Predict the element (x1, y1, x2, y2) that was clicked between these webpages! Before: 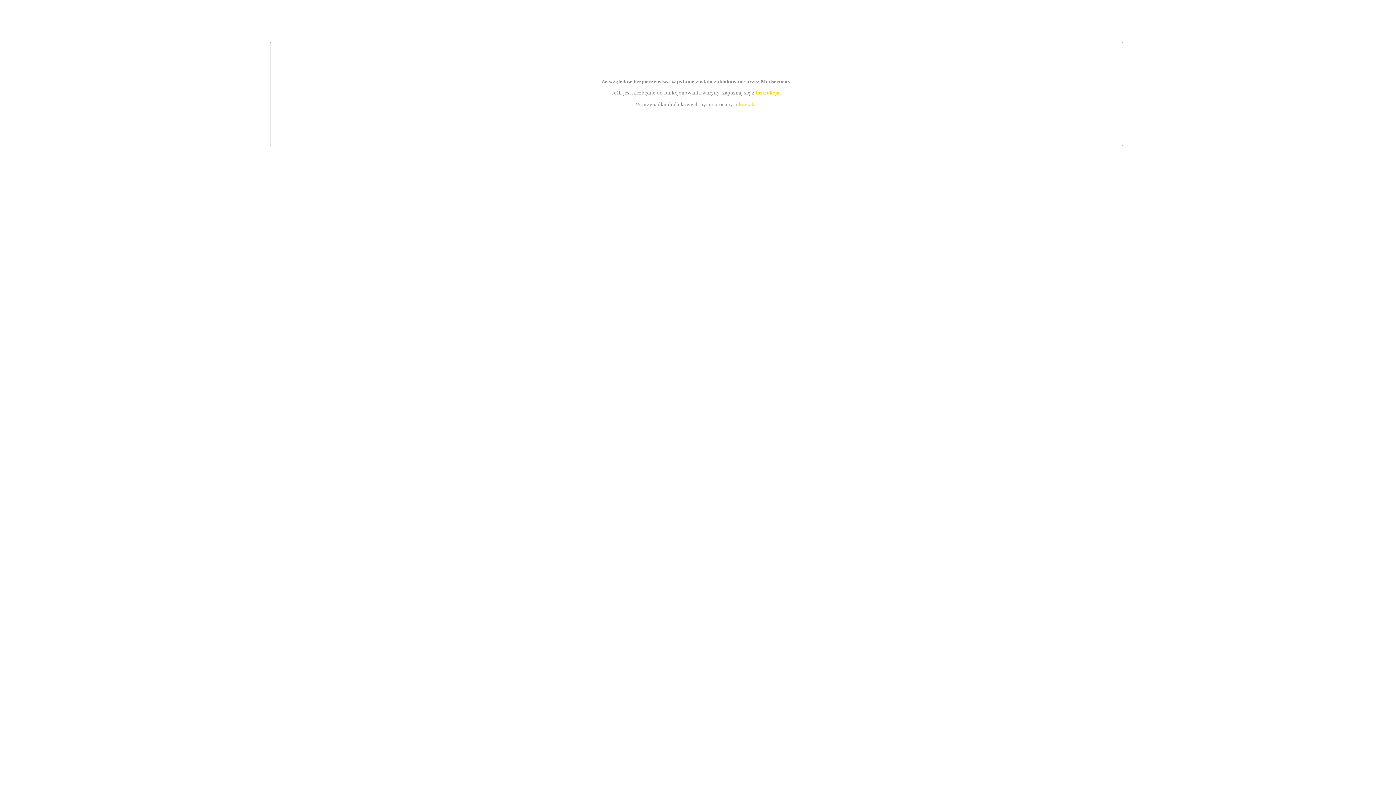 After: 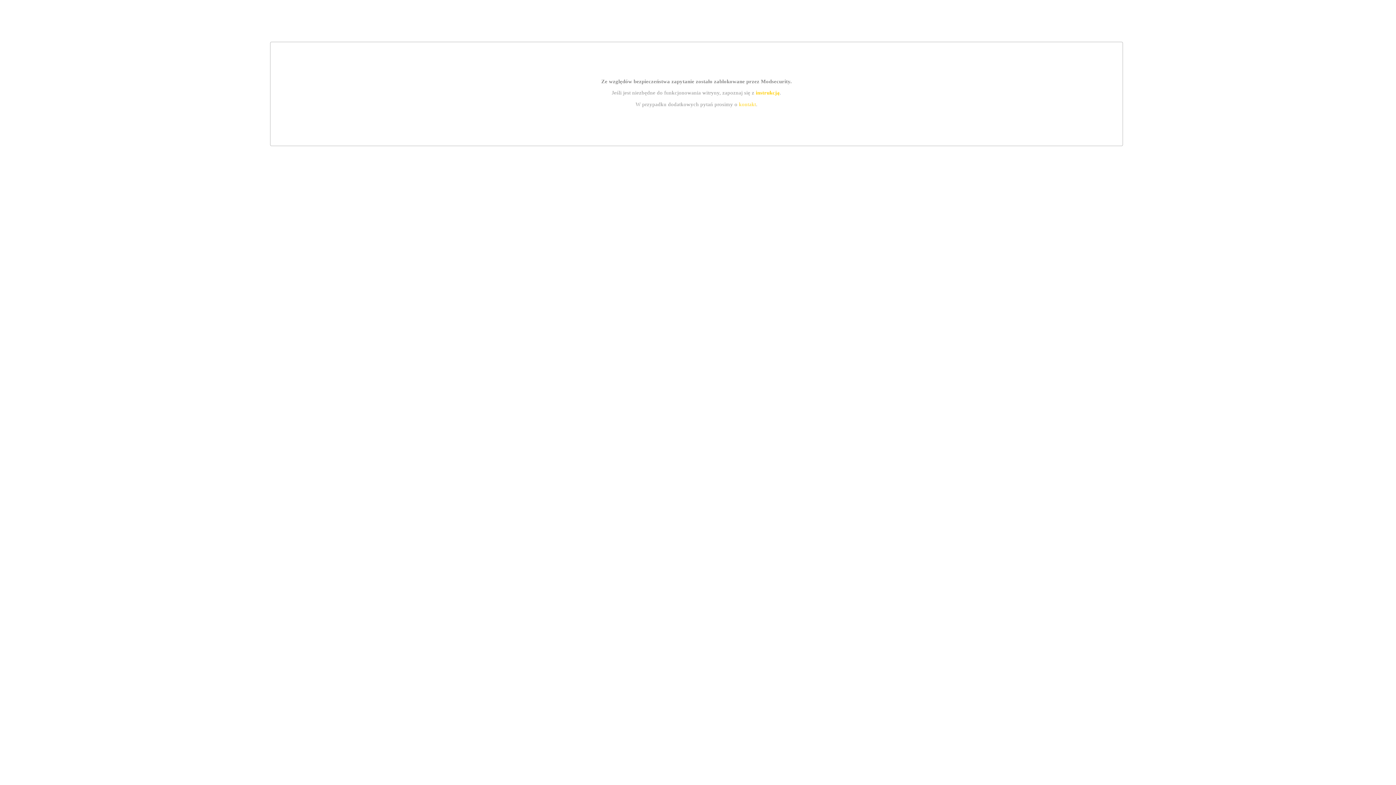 Action: bbox: (755, 89, 779, 95) label: instrukcją